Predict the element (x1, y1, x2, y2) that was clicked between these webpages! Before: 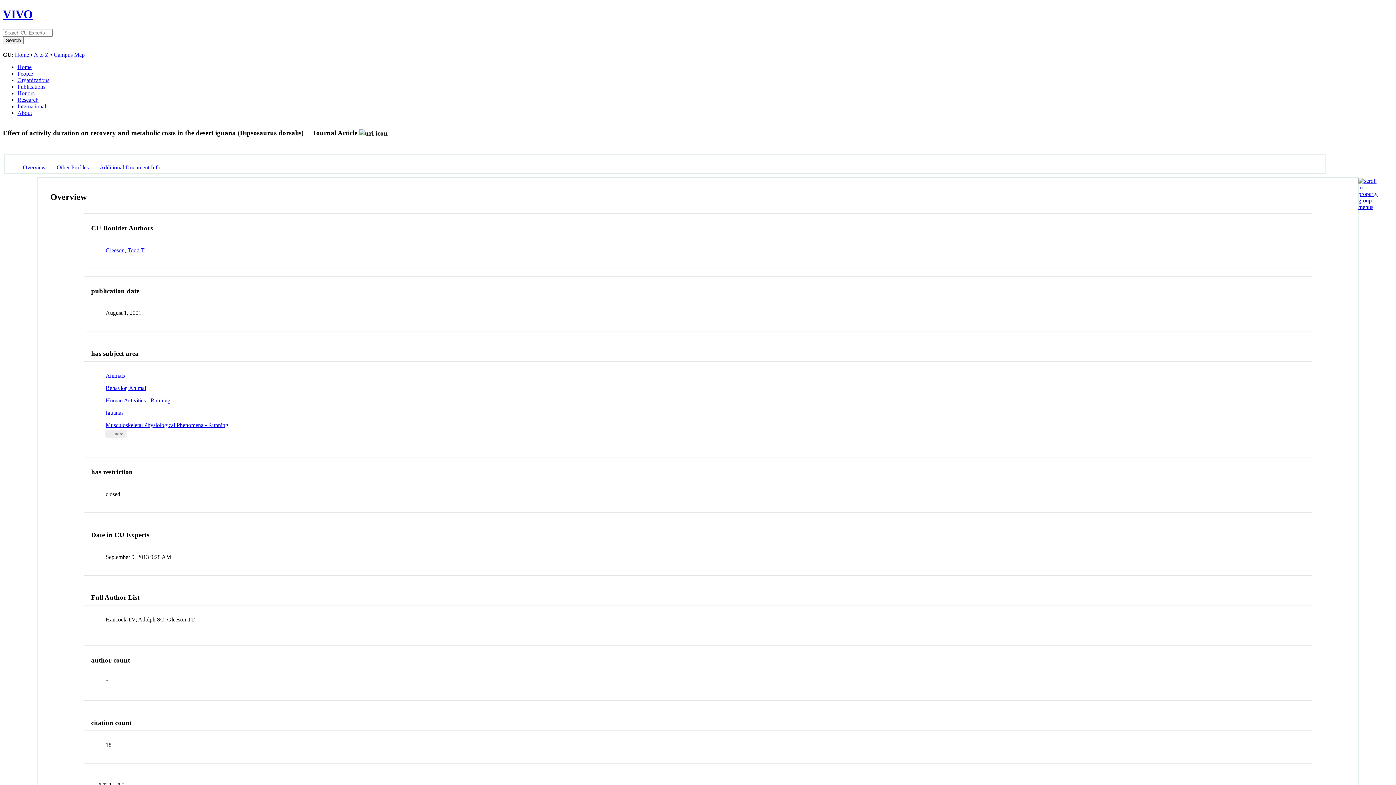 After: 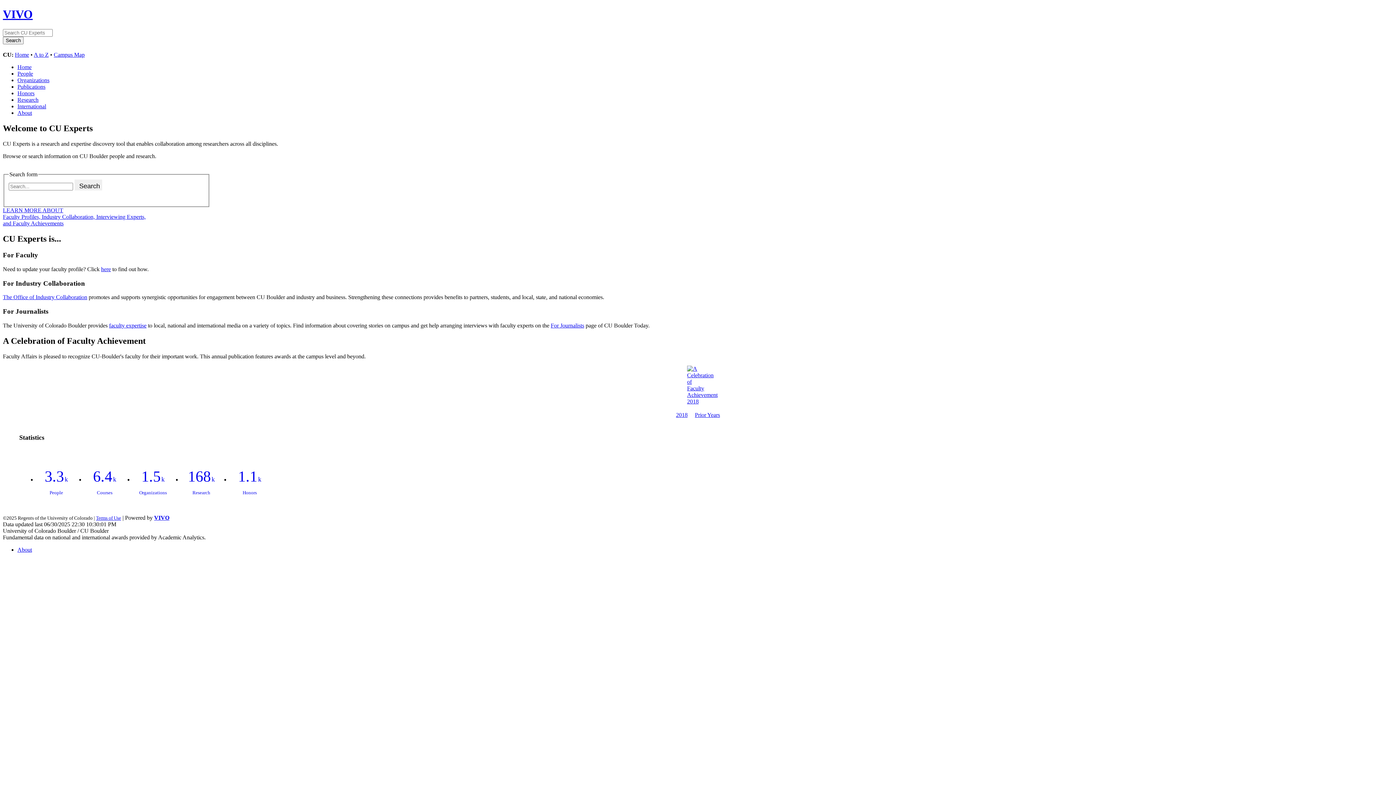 Action: label: VIVO bbox: (2, 7, 32, 20)